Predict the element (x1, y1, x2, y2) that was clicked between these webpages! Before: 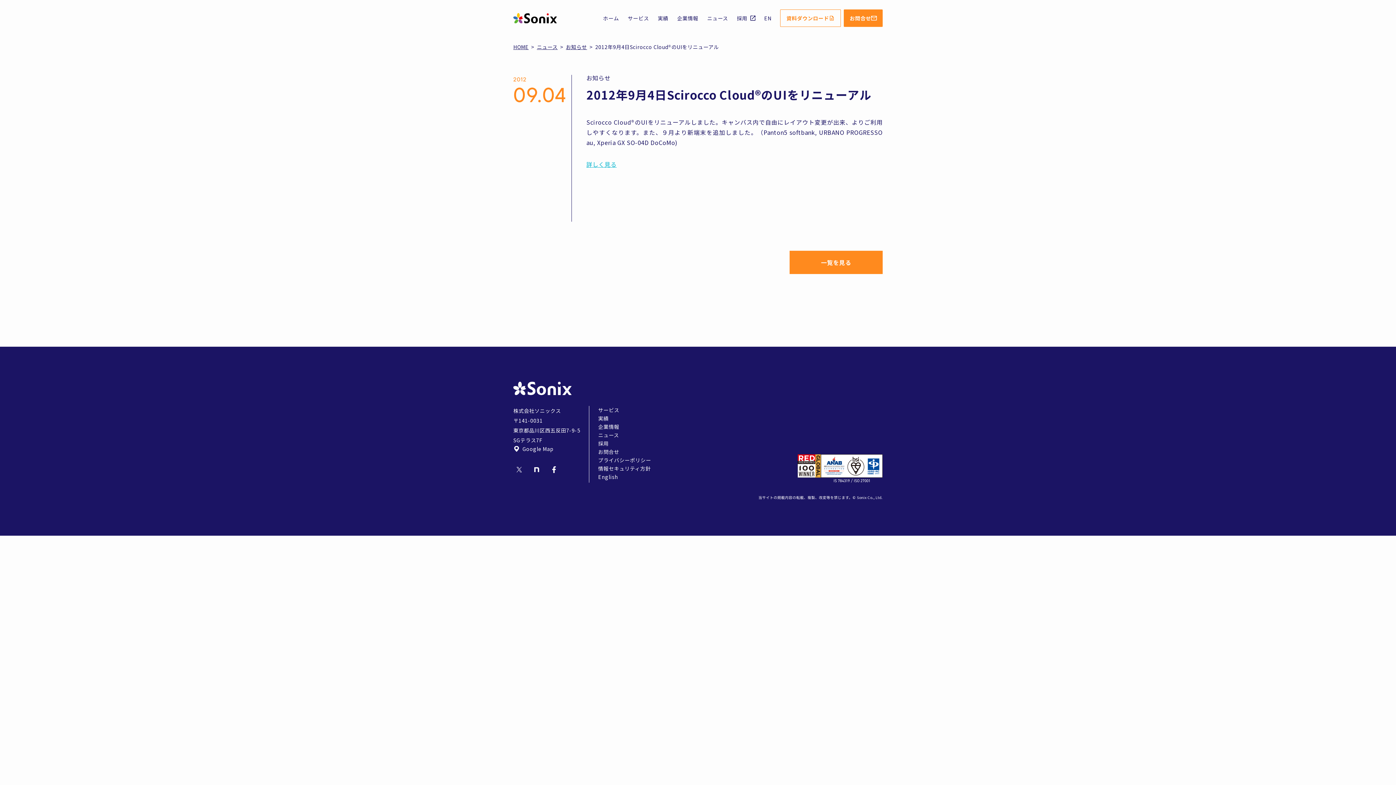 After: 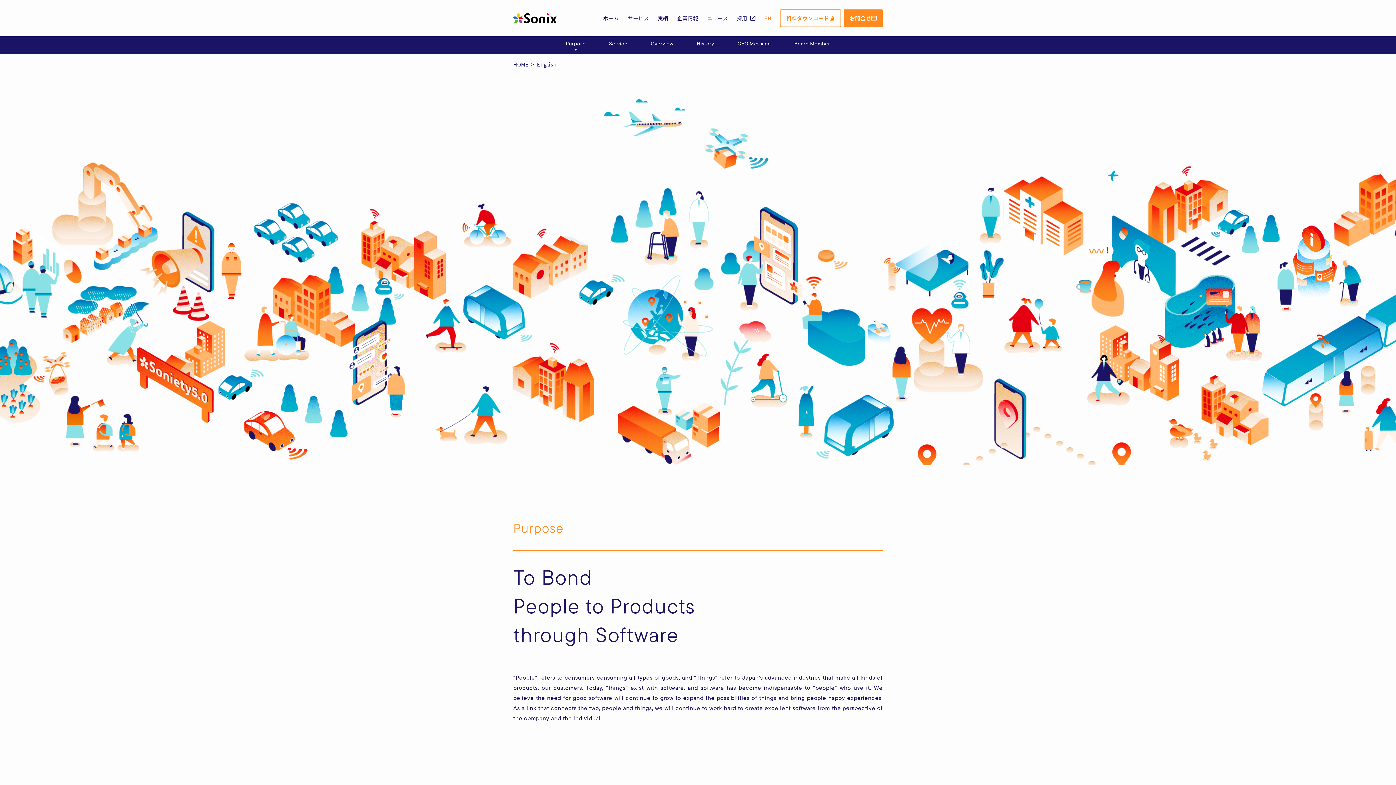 Action: label: English bbox: (598, 473, 618, 481)